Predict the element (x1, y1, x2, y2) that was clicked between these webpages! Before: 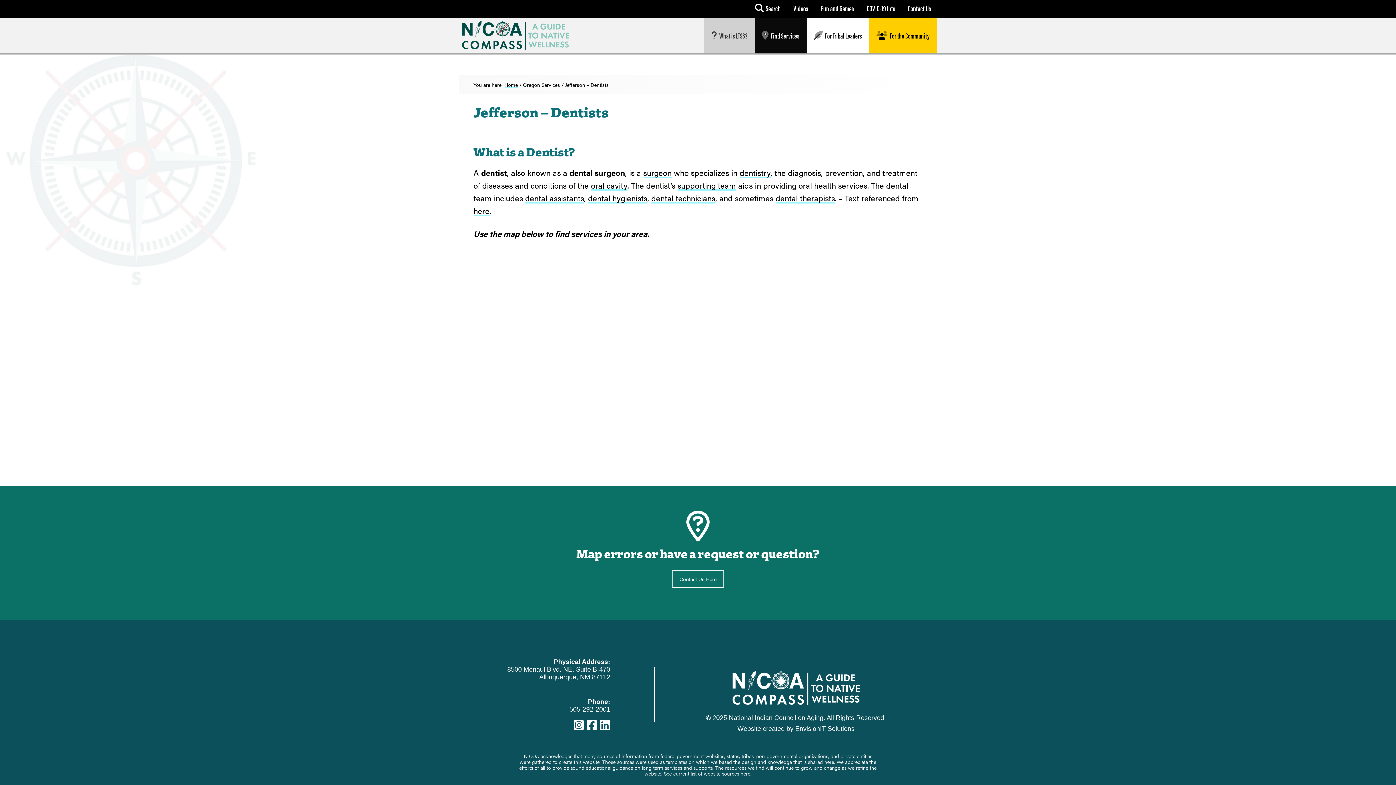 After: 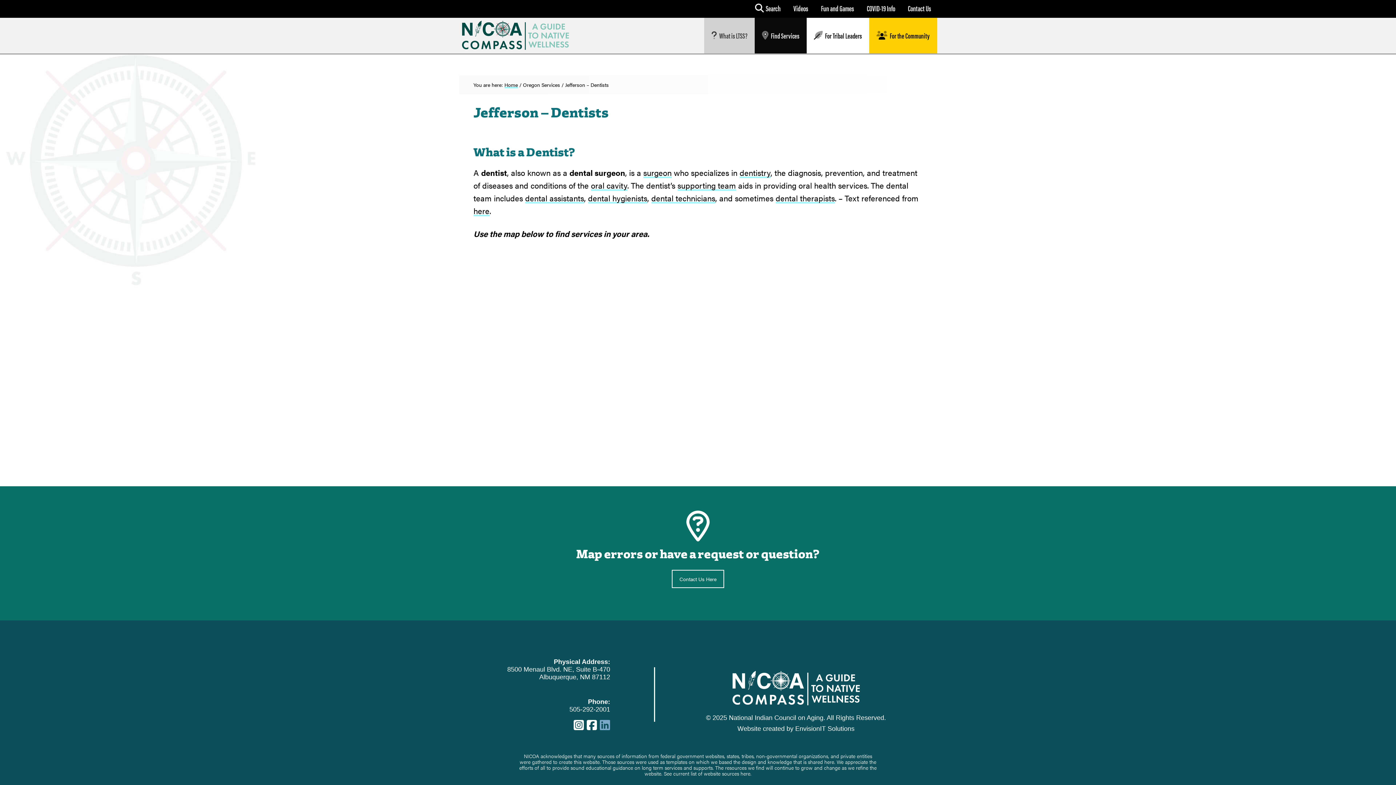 Action: bbox: (600, 716, 610, 733)